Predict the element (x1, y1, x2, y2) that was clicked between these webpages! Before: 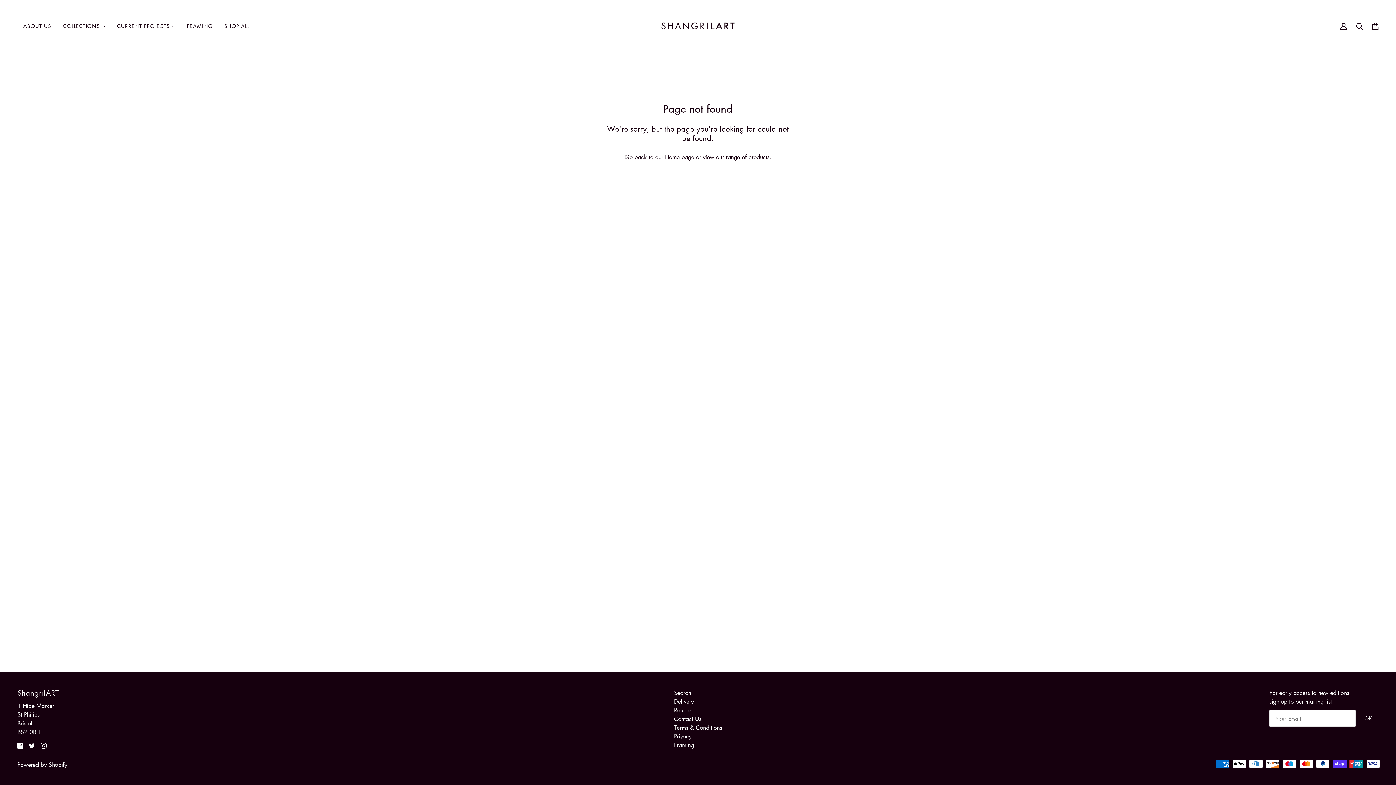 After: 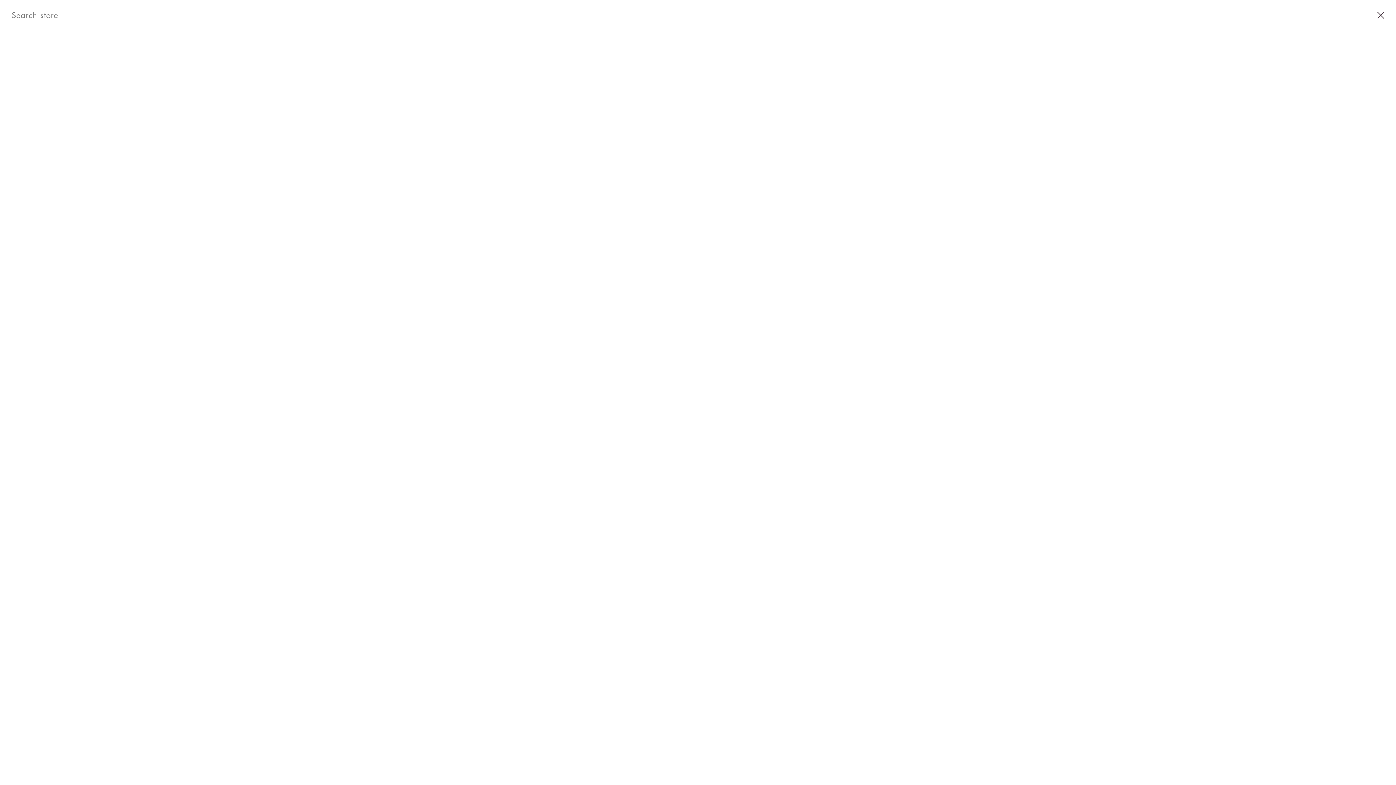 Action: bbox: (1352, 21, 1368, 30) label: Search